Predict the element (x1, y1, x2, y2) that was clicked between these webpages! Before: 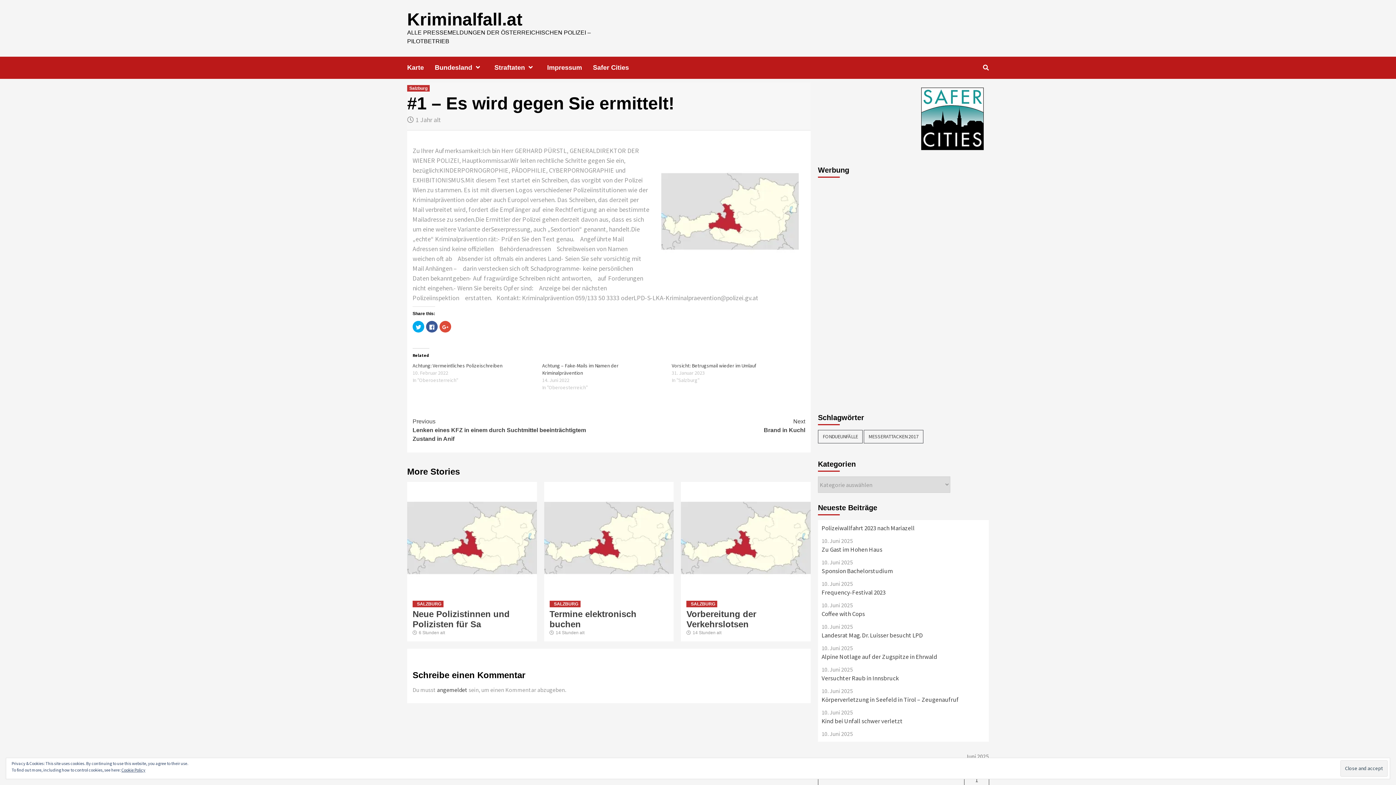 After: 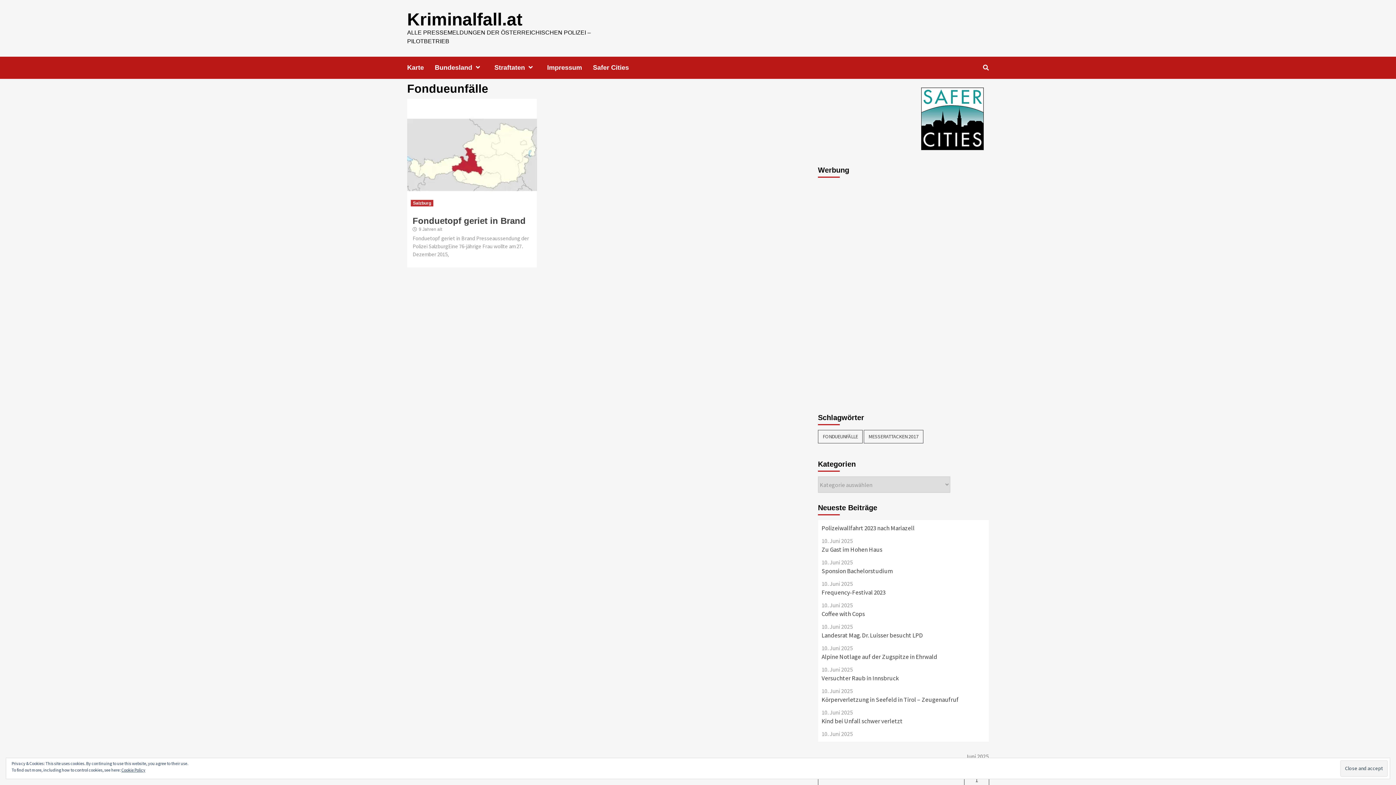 Action: label: Fondueunfälle (1 item) bbox: (818, 430, 862, 443)